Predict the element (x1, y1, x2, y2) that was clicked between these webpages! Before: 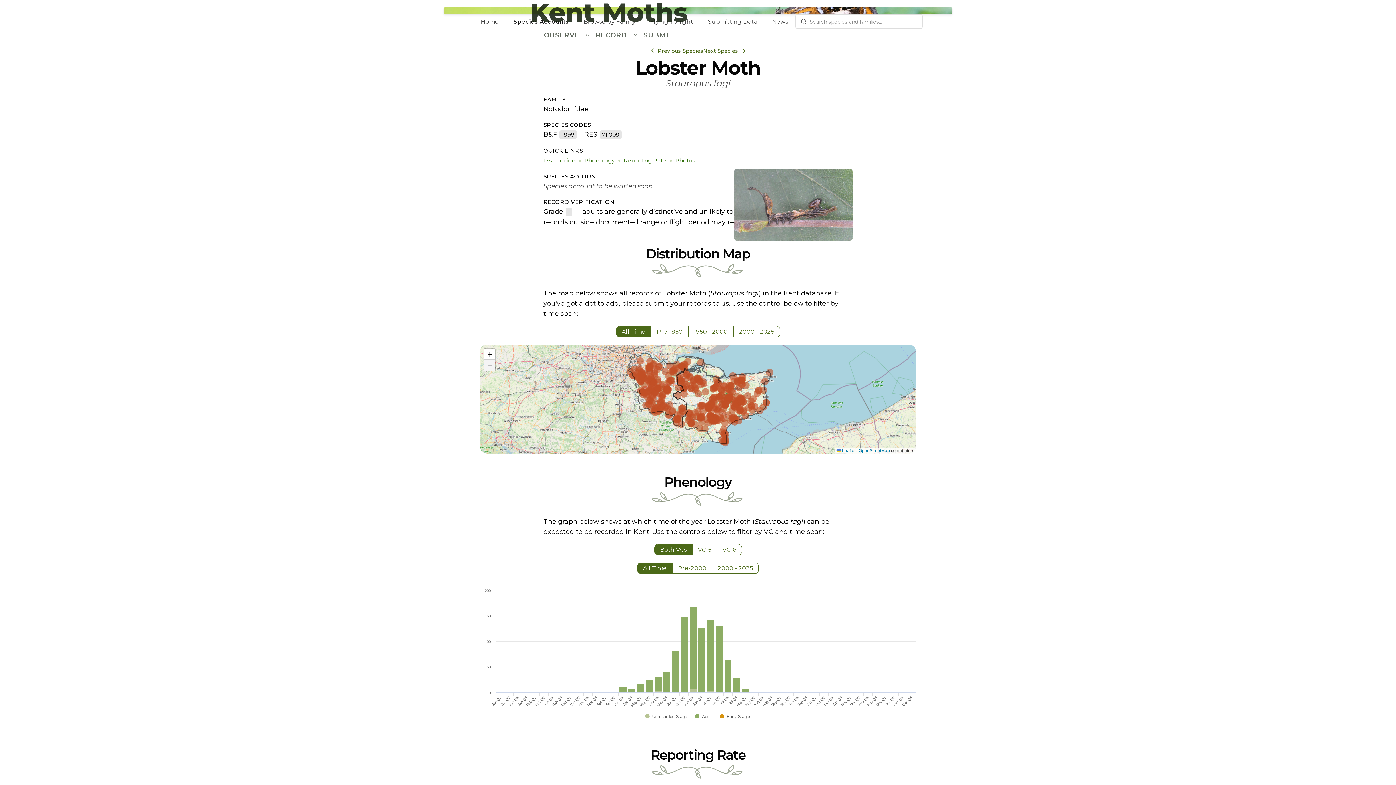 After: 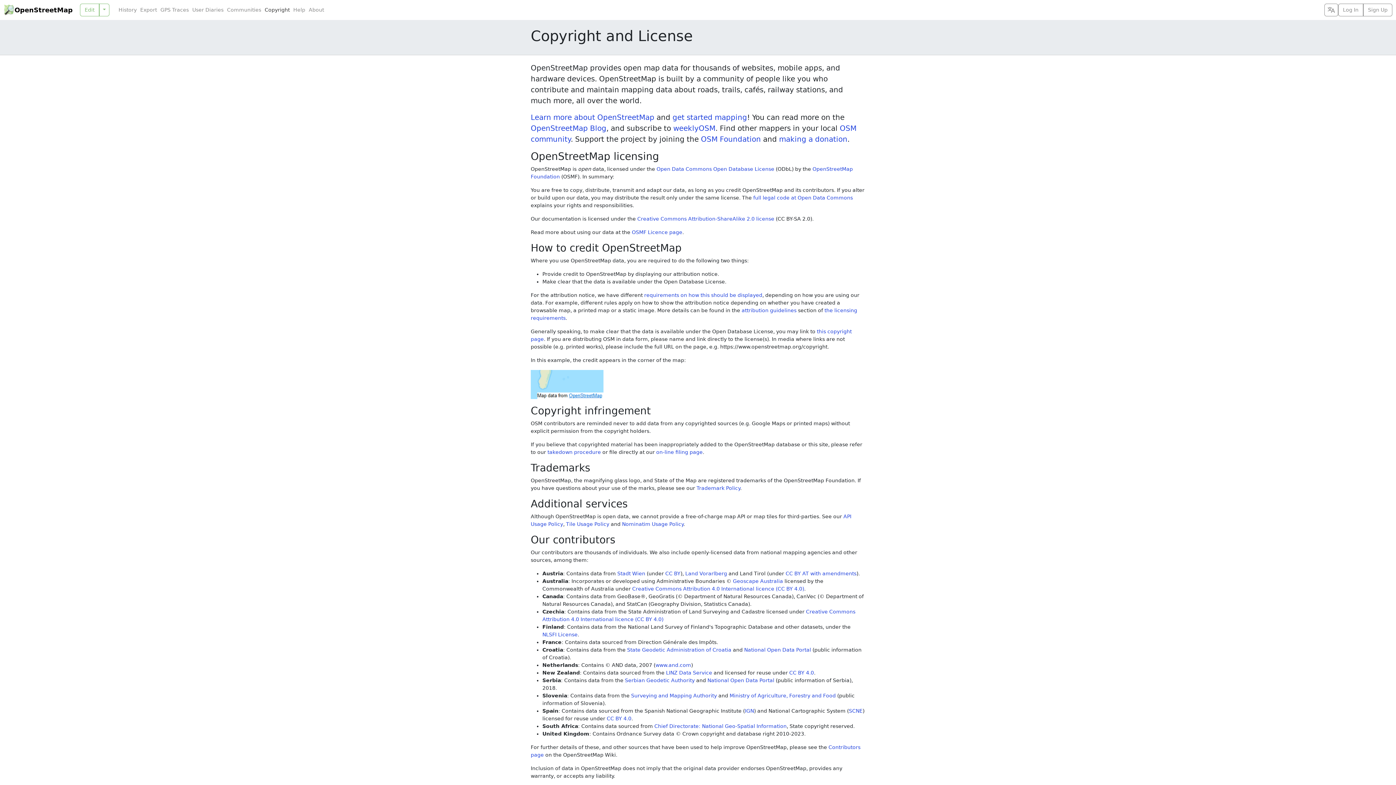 Action: label: OpenStreetMap bbox: (858, 448, 890, 453)